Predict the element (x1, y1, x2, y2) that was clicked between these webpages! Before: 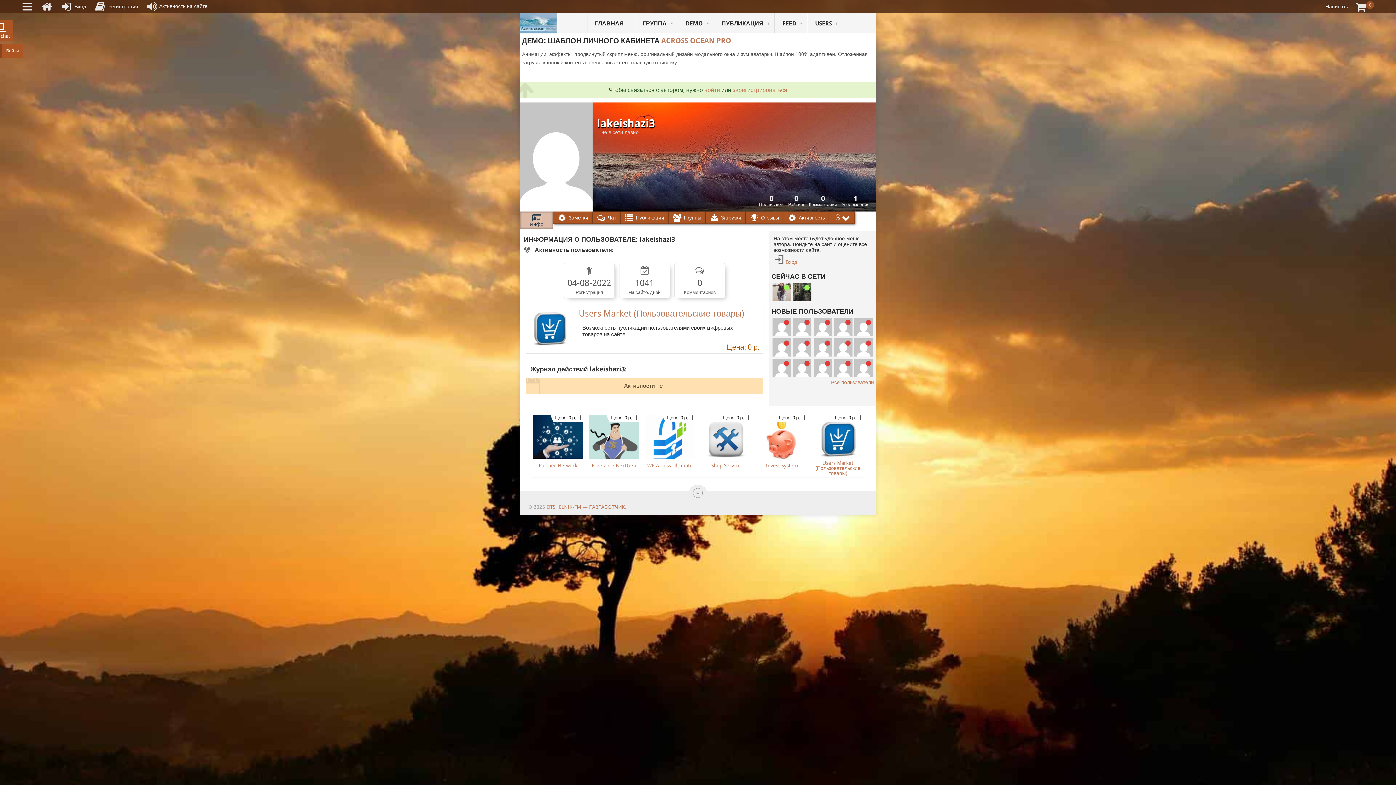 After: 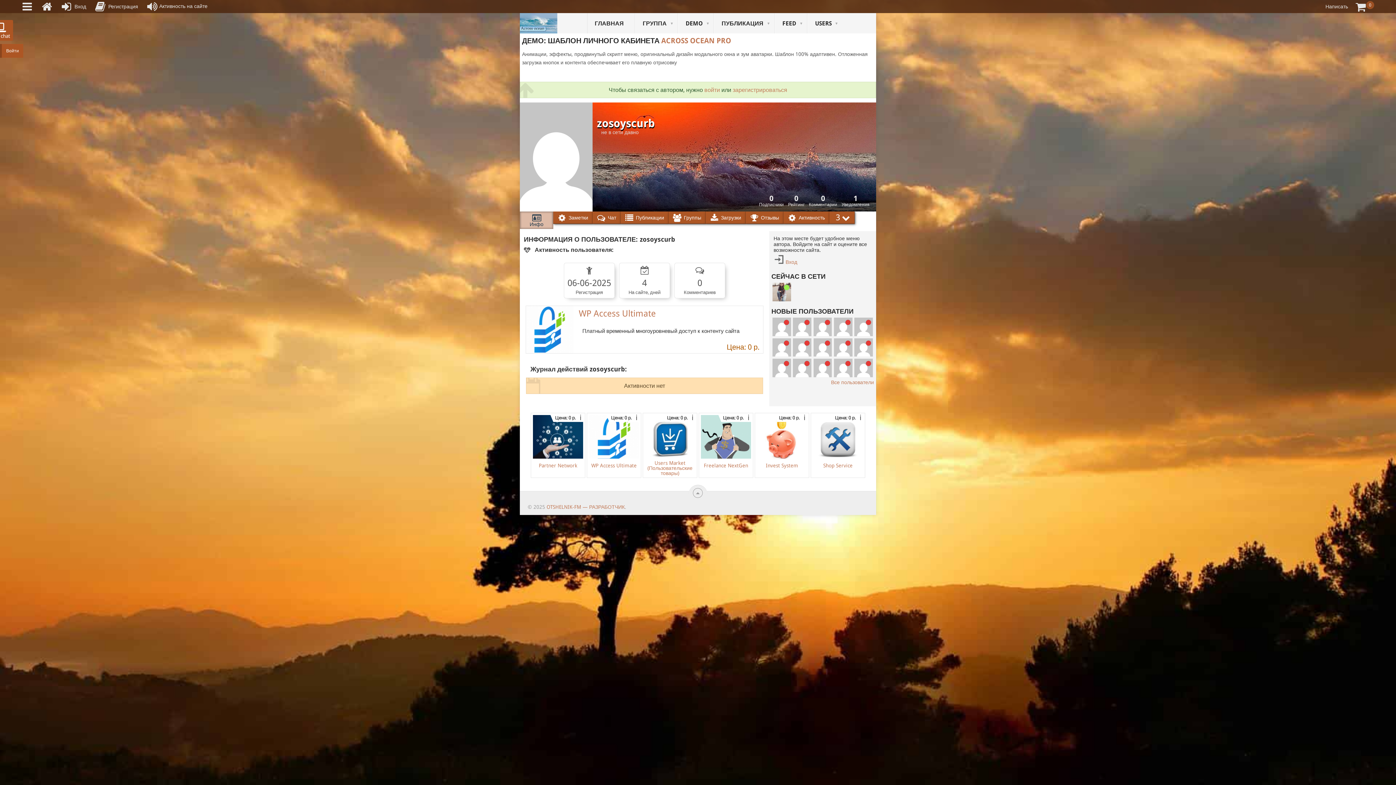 Action: bbox: (854, 317, 873, 336)